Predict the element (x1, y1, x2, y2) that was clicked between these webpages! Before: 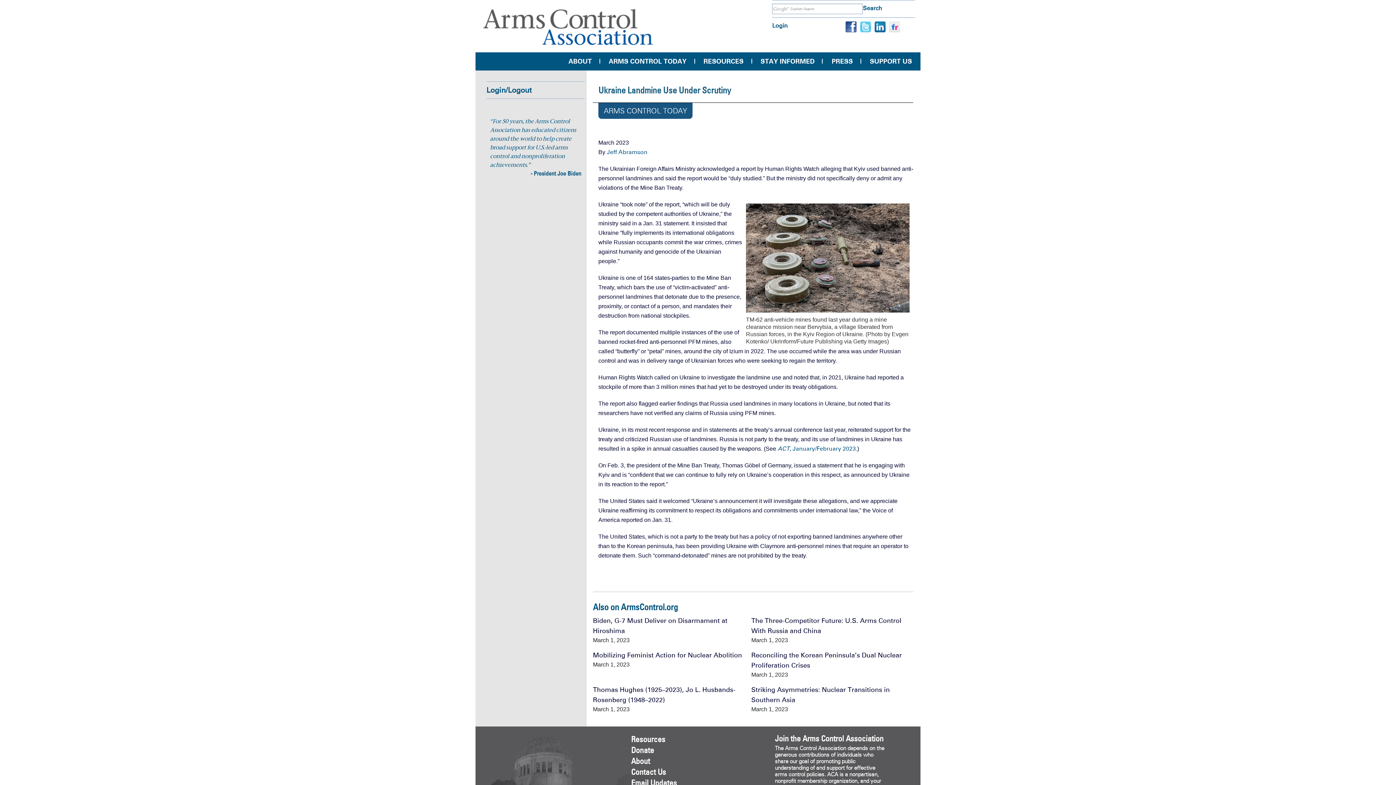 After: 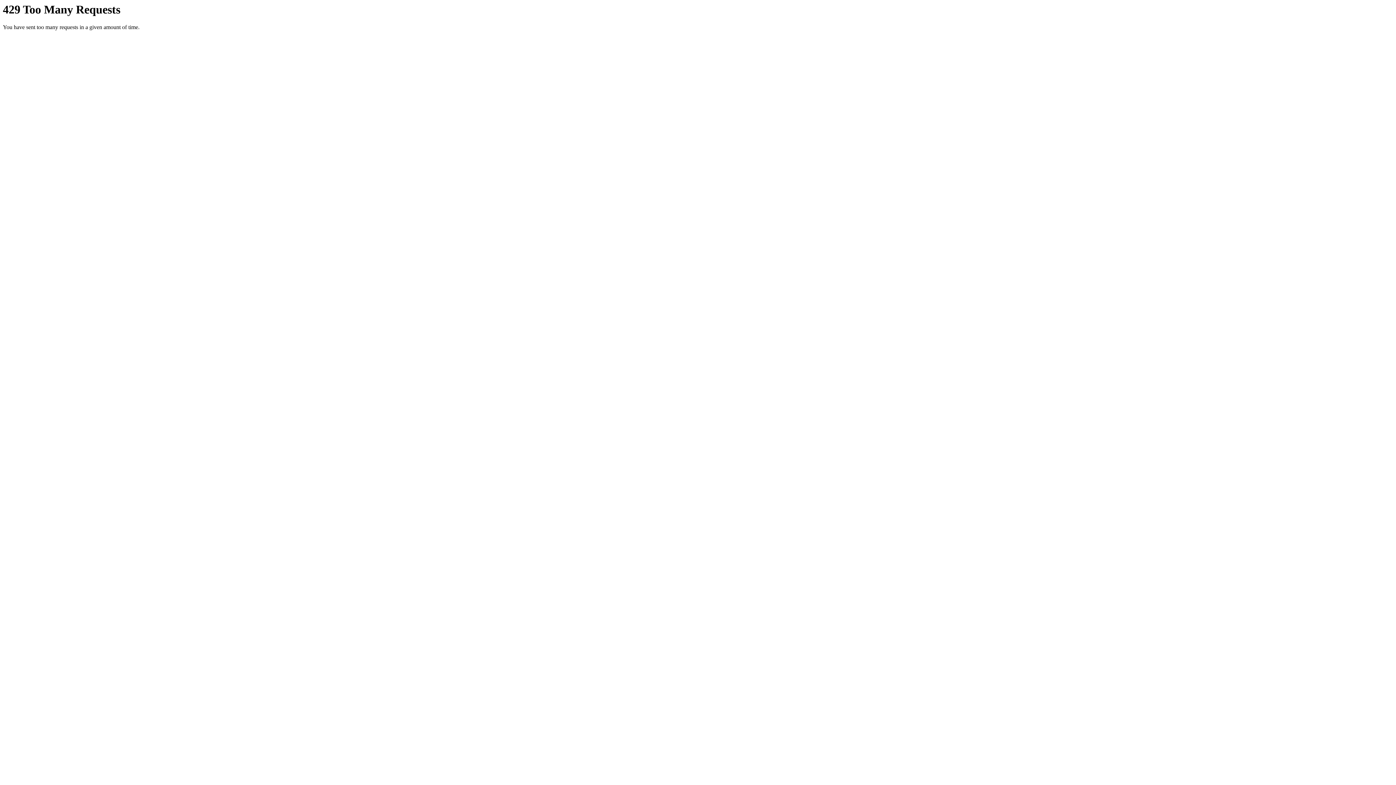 Action: bbox: (889, 23, 900, 29)